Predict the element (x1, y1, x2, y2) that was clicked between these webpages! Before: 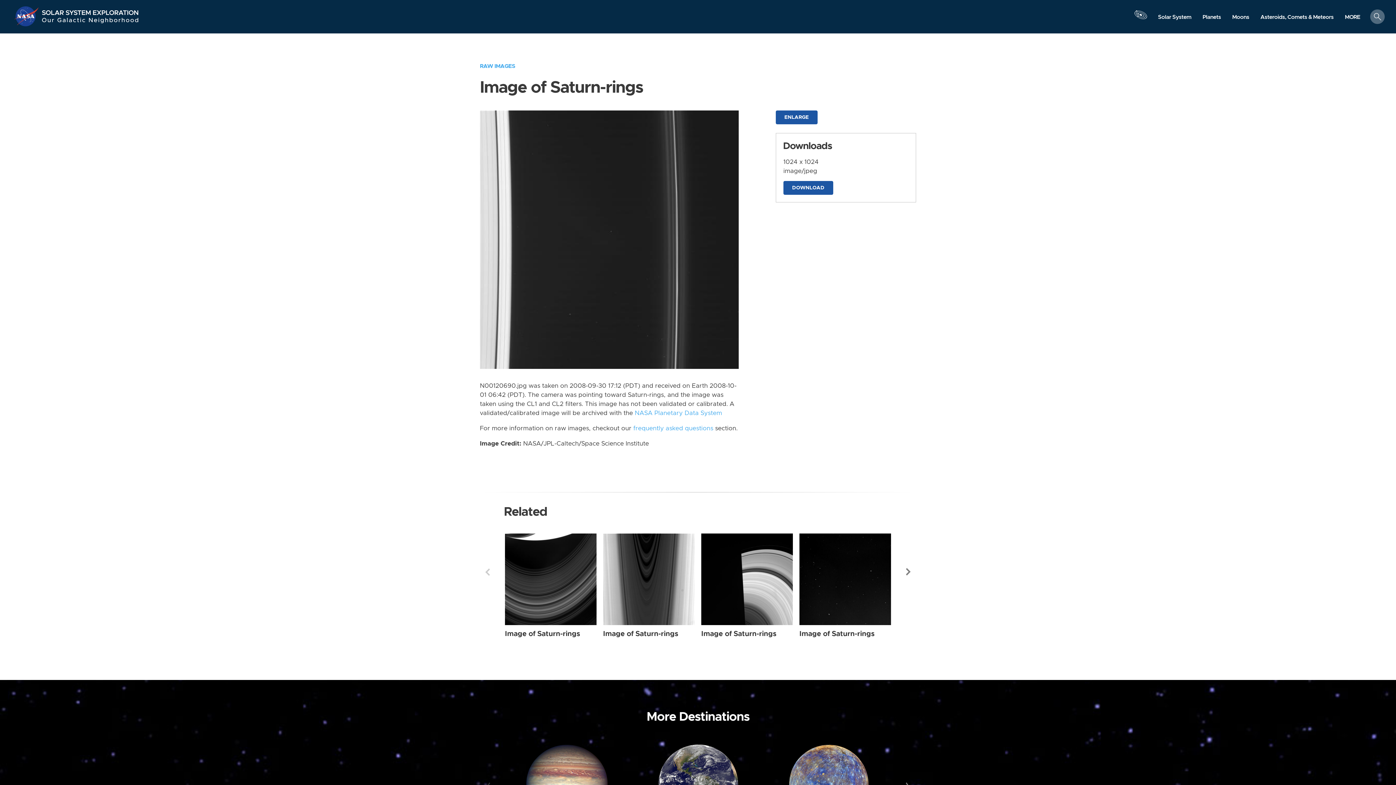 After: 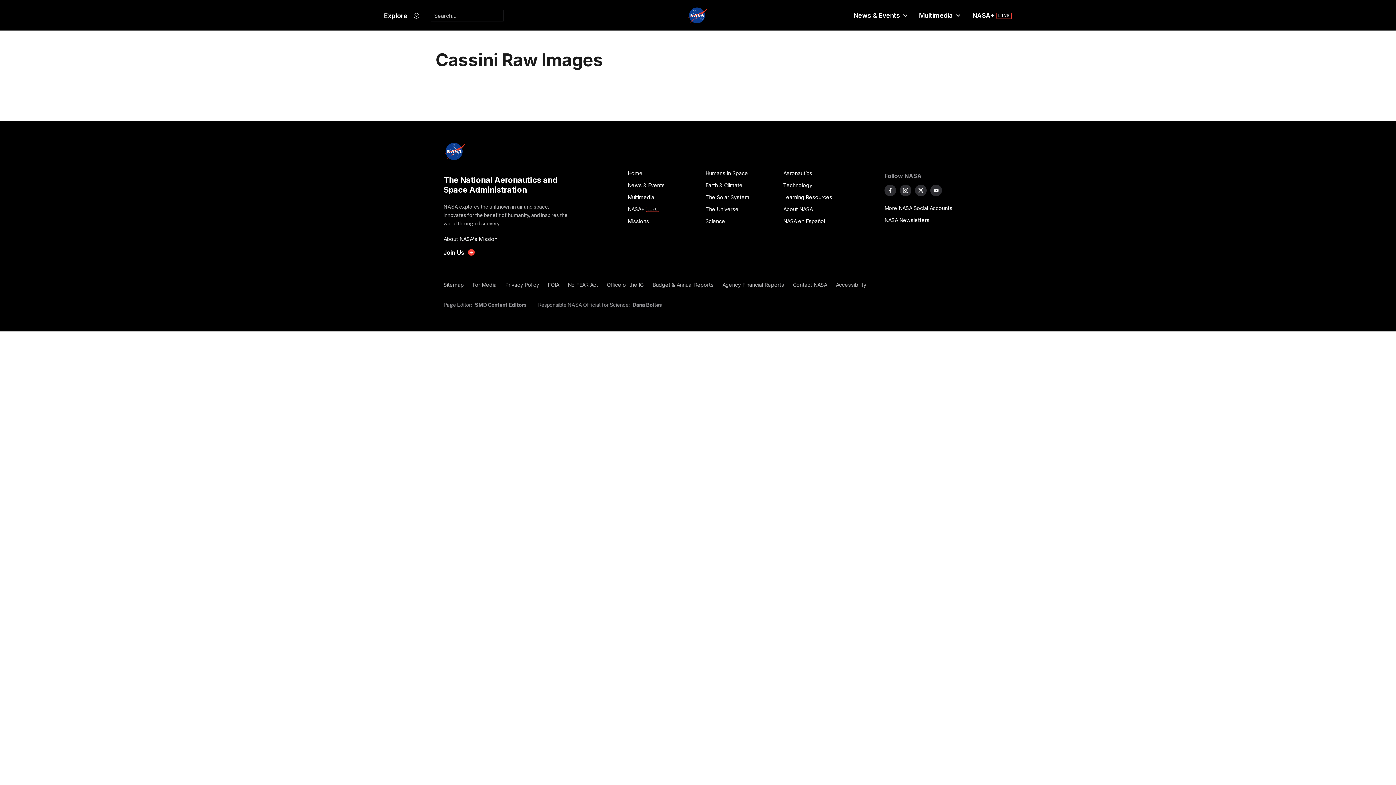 Action: bbox: (480, 63, 515, 69) label: RAW IMAGES